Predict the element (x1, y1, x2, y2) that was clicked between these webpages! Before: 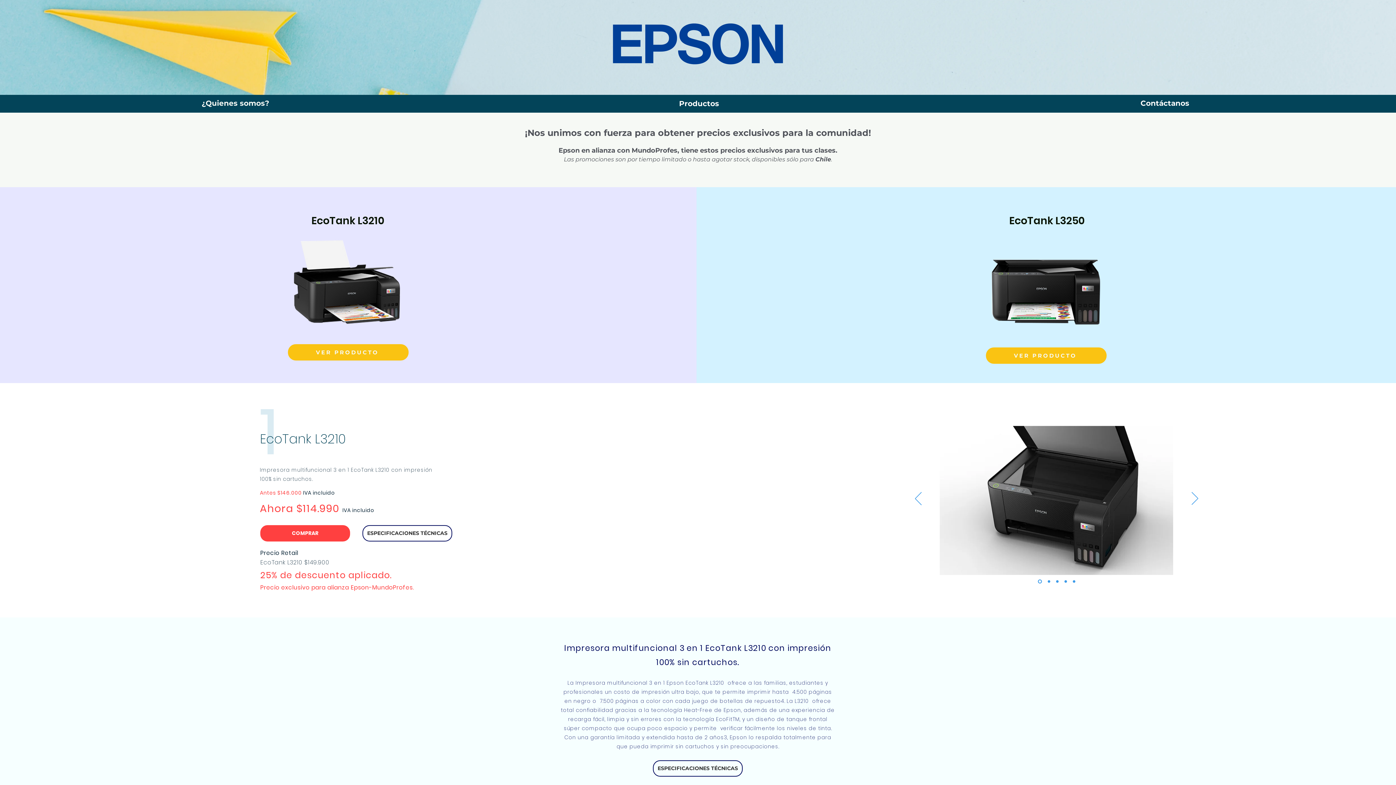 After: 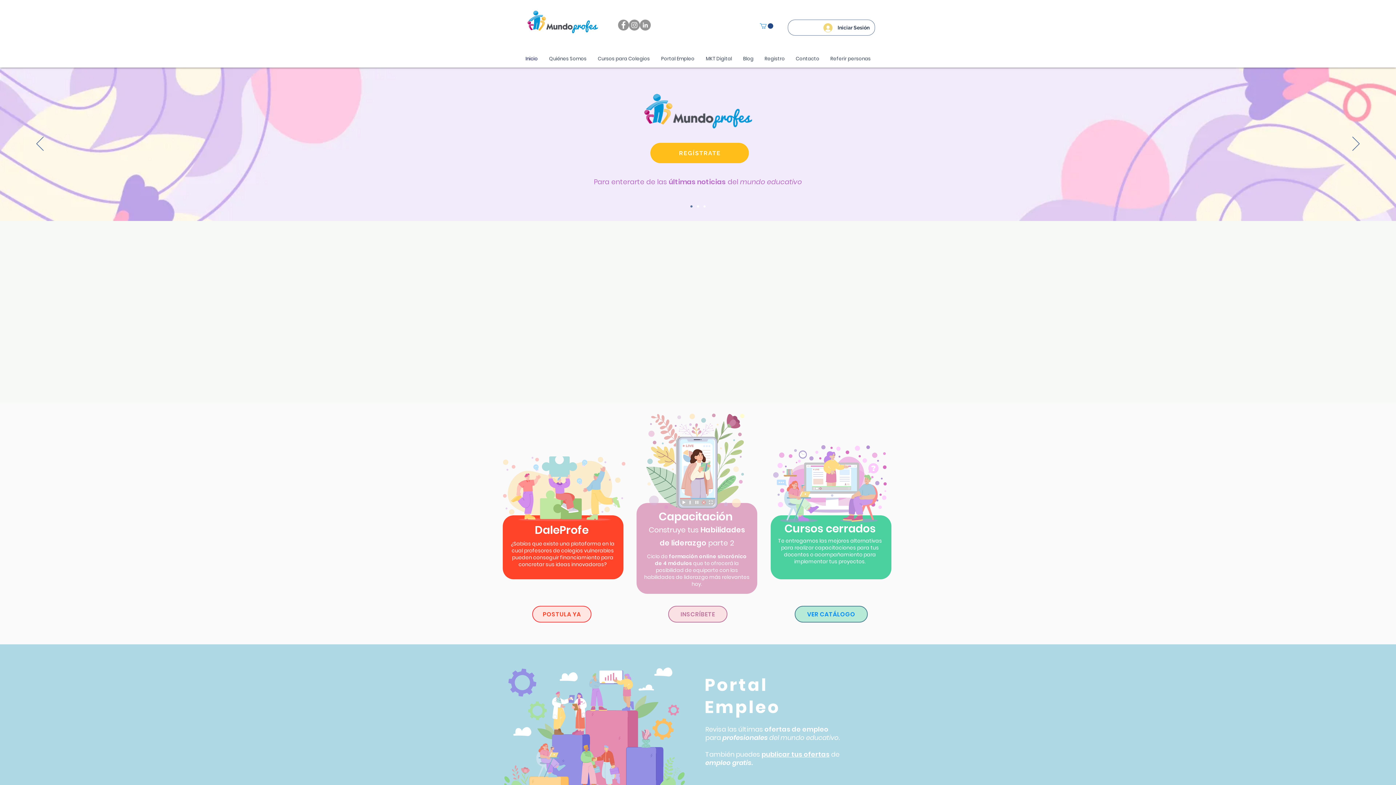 Action: bbox: (1073, 580, 1075, 583) label: Copia de Jabra